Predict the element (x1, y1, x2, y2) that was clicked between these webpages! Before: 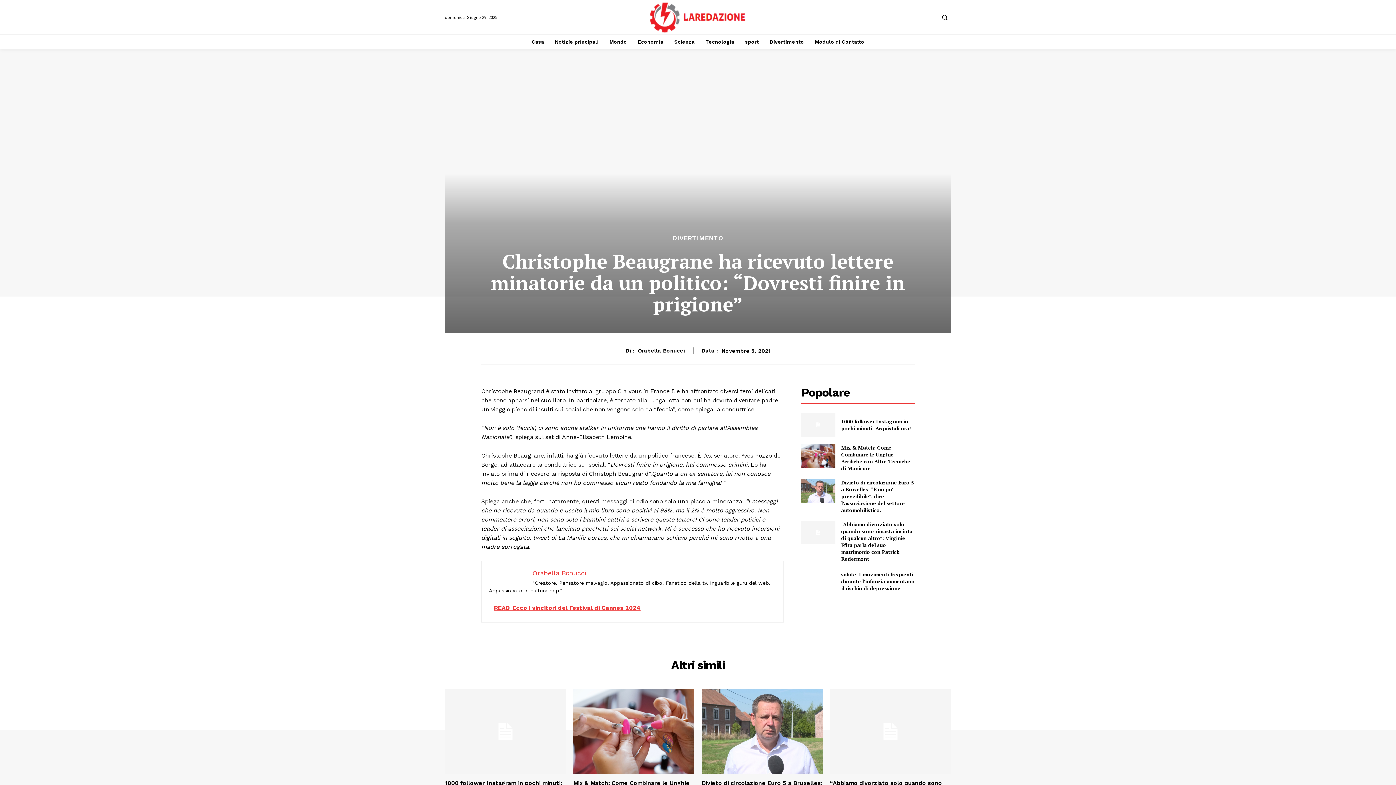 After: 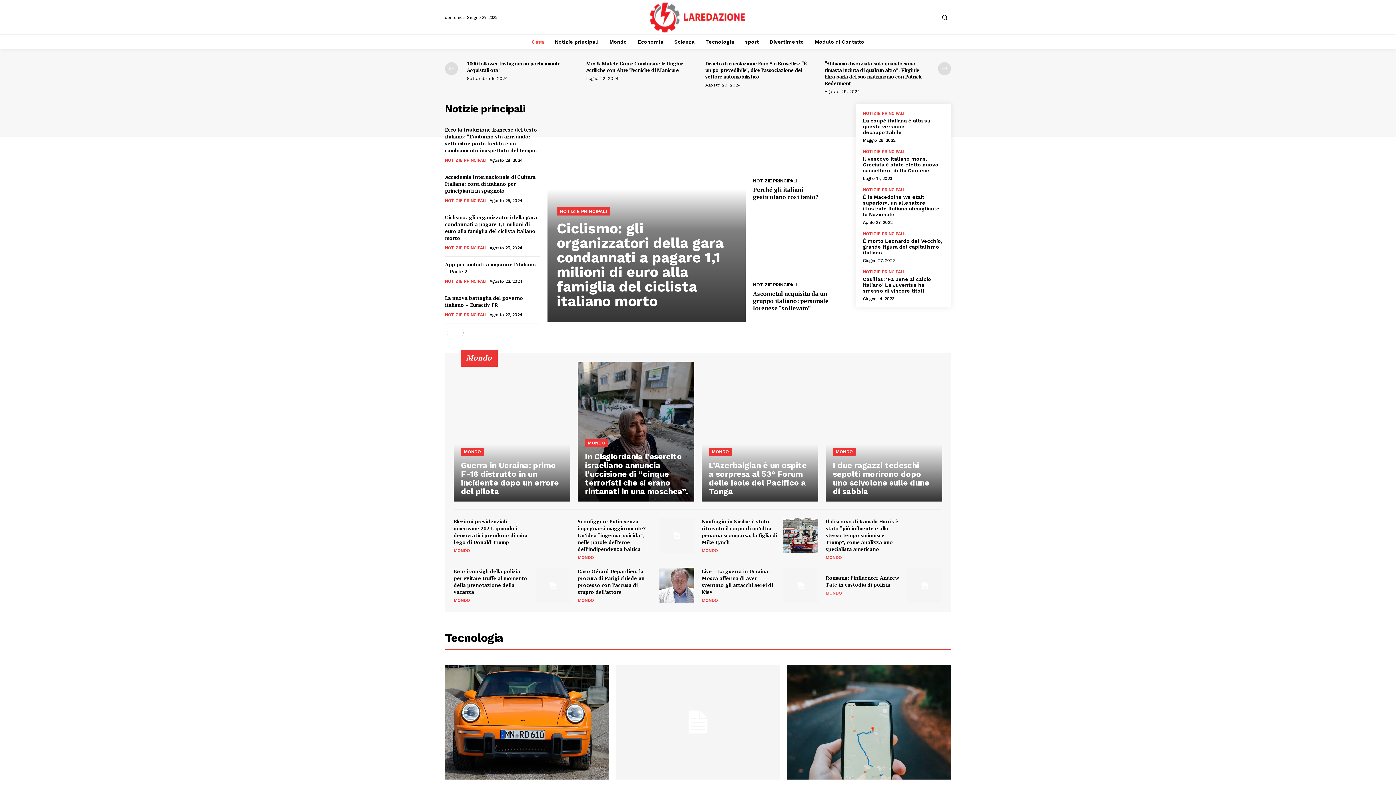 Action: label: Casa bbox: (528, 34, 547, 49)